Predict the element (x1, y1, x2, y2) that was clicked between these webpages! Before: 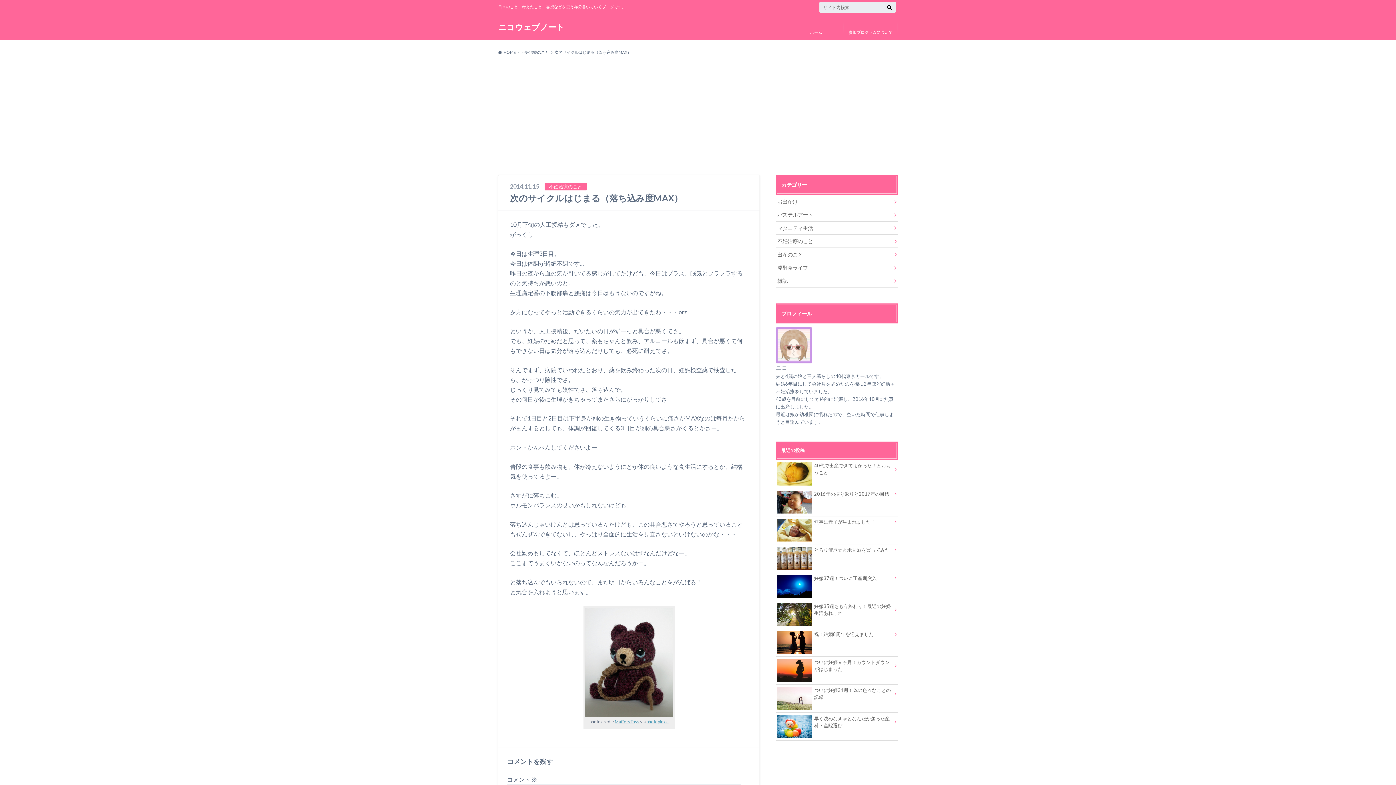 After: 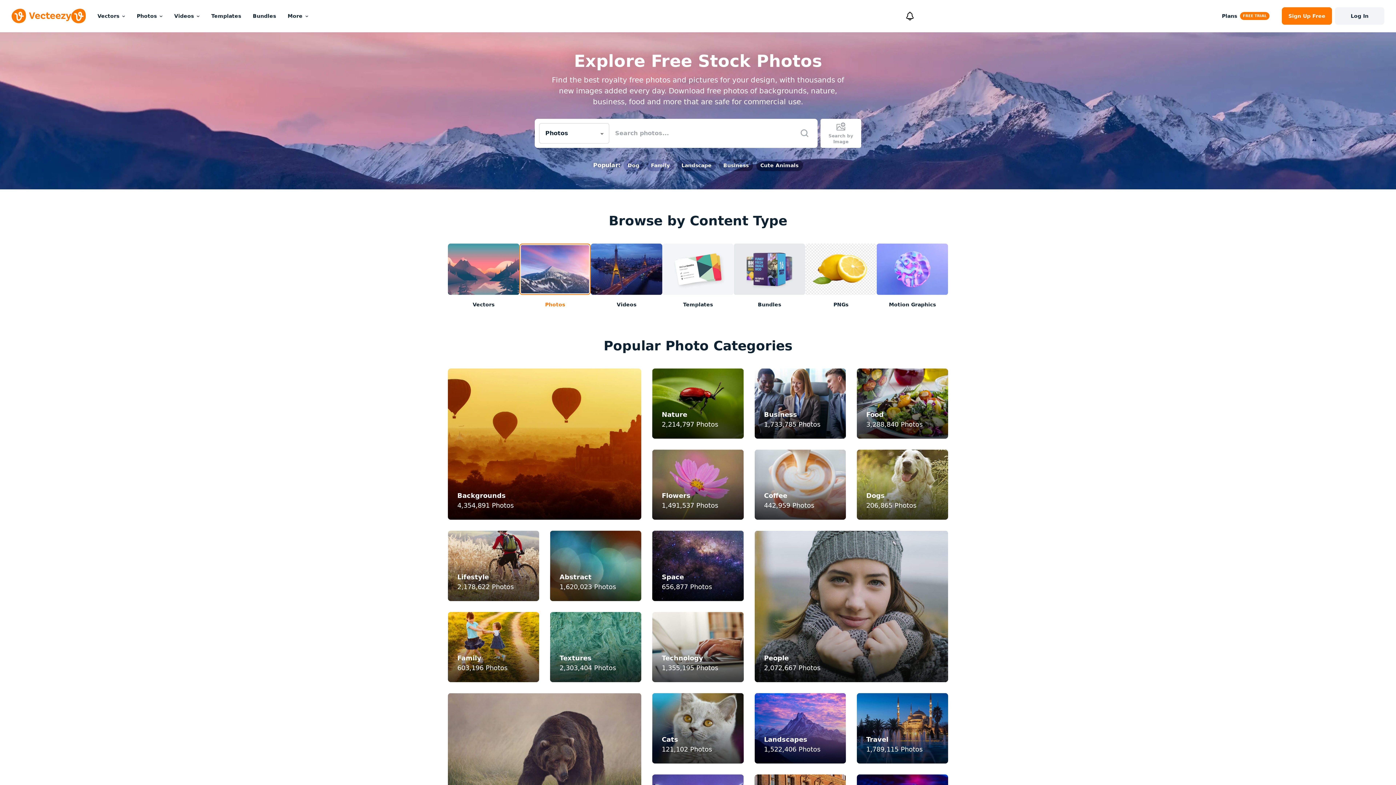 Action: label: photopin bbox: (646, 719, 663, 724)